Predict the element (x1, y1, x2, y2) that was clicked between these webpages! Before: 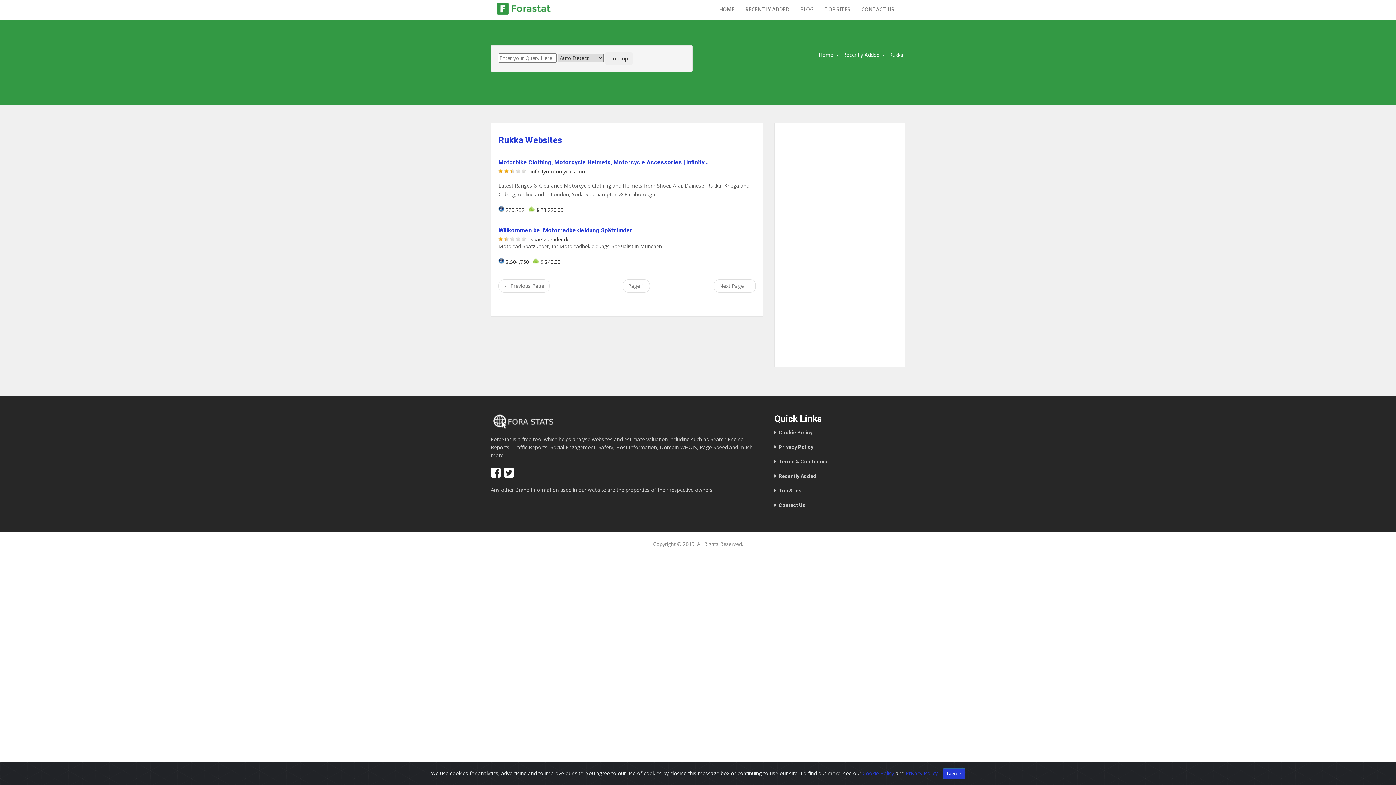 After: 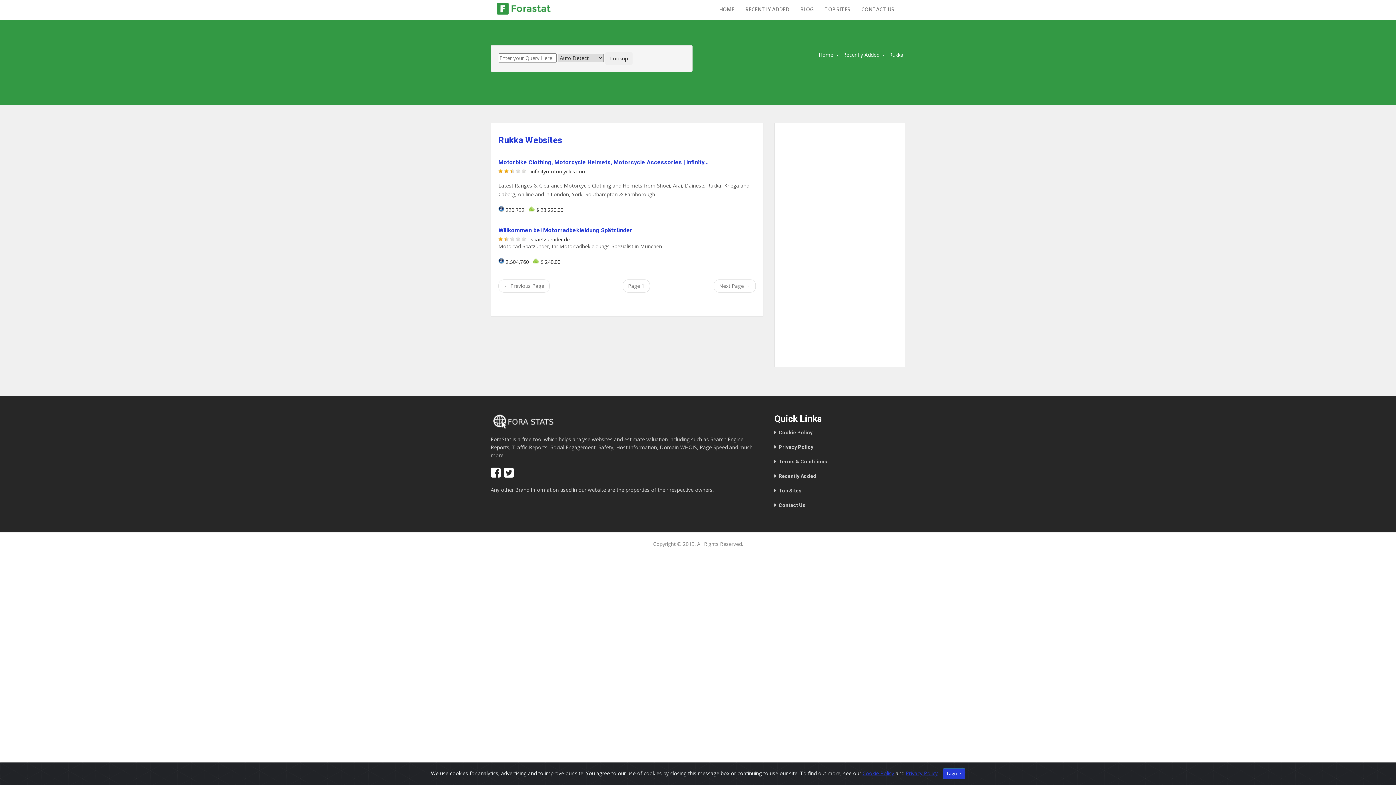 Action: bbox: (622, 279, 650, 292) label: Page 1